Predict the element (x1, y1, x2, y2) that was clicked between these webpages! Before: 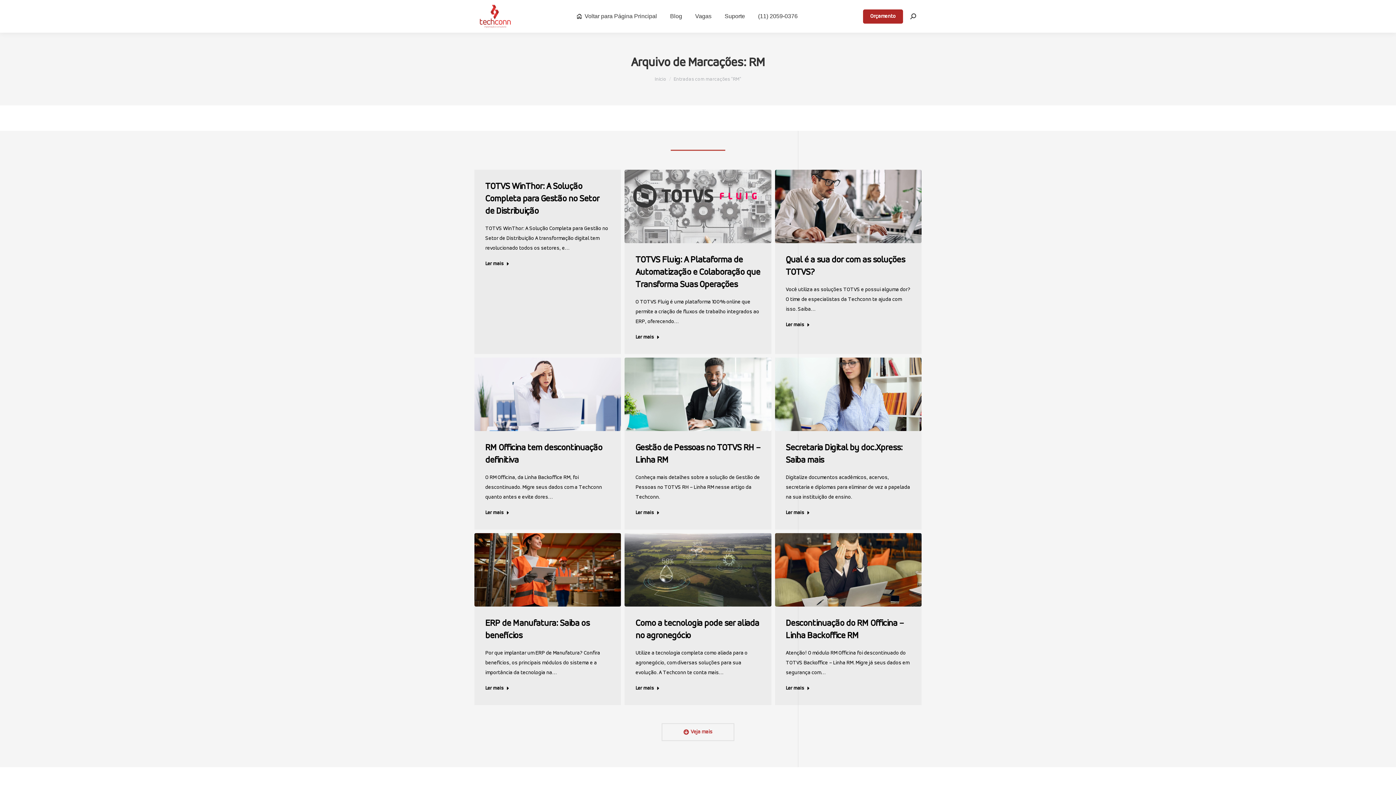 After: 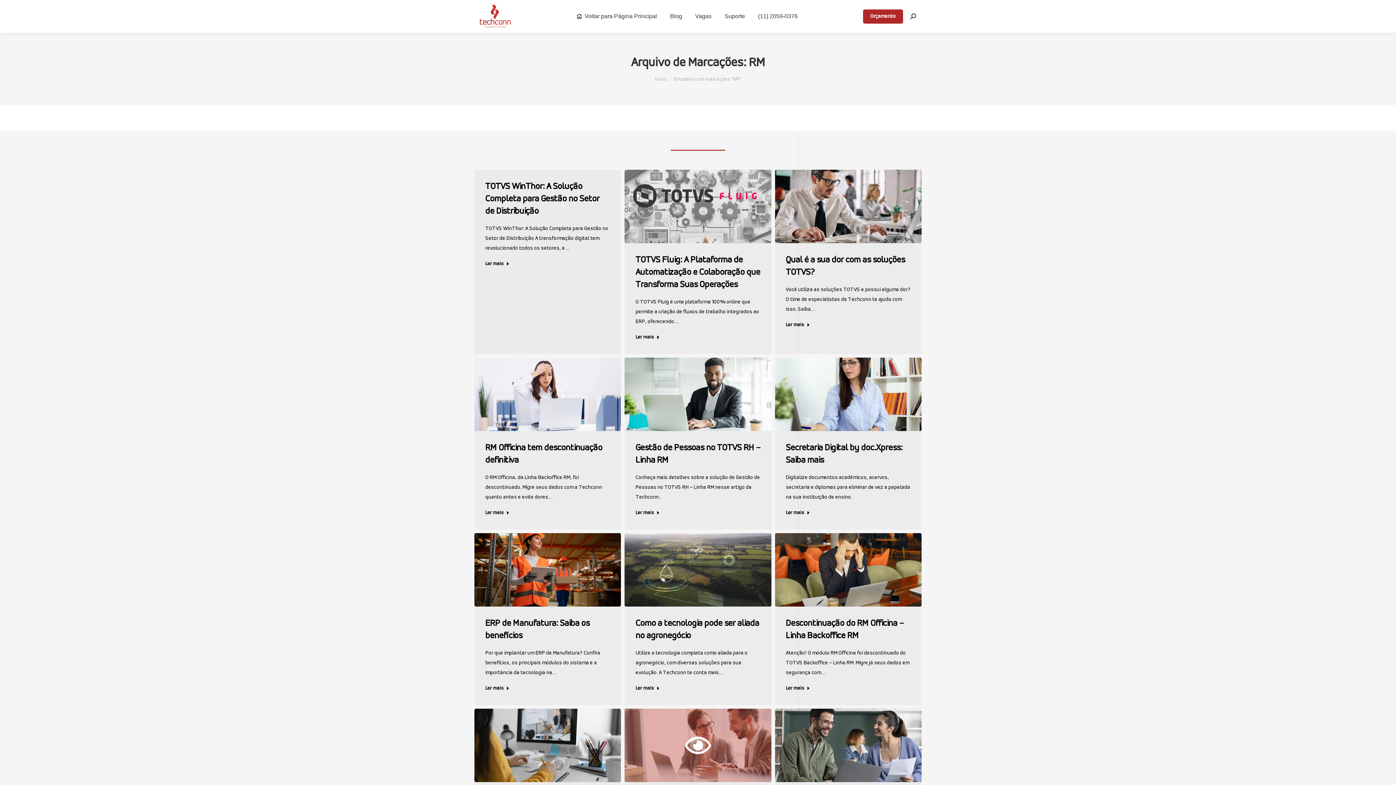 Action: bbox: (661, 723, 734, 741) label: Veja mais